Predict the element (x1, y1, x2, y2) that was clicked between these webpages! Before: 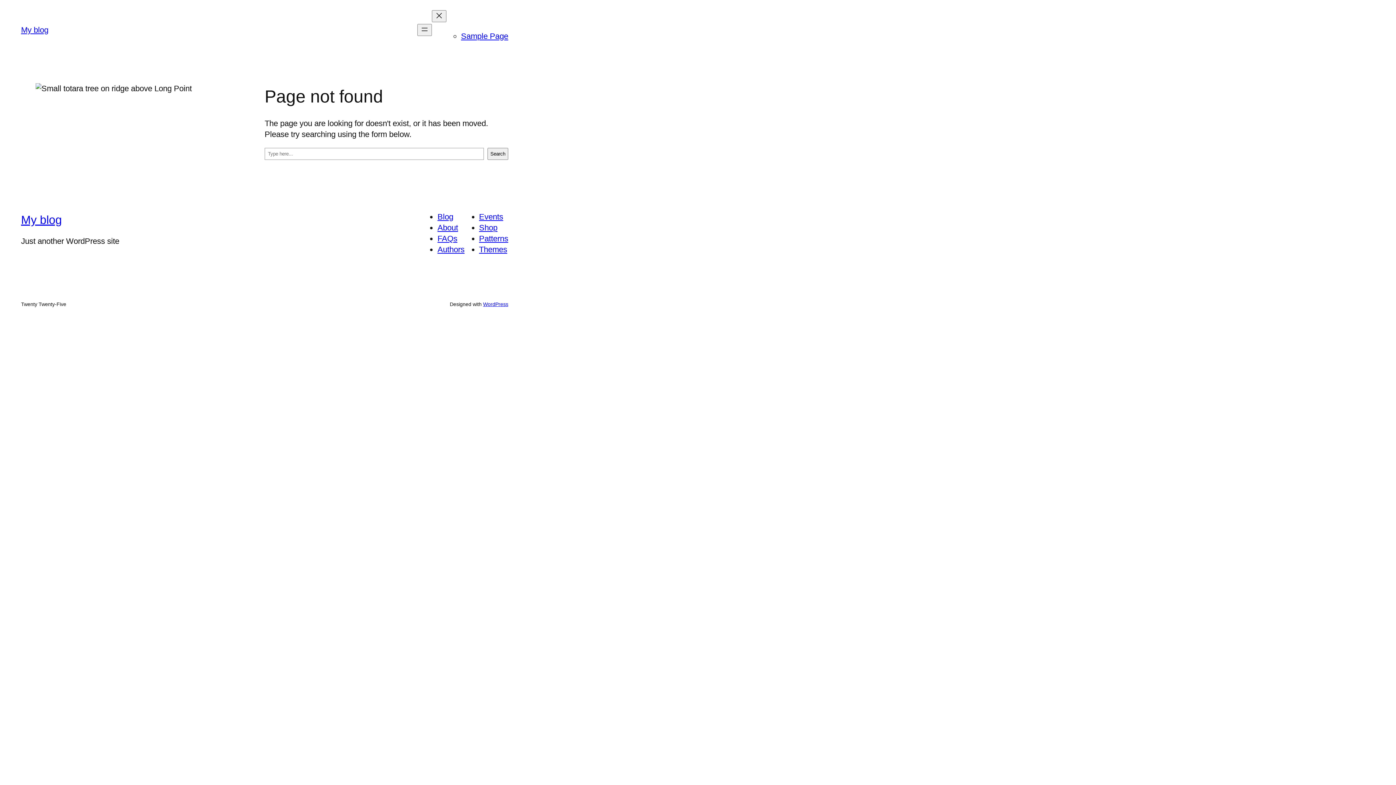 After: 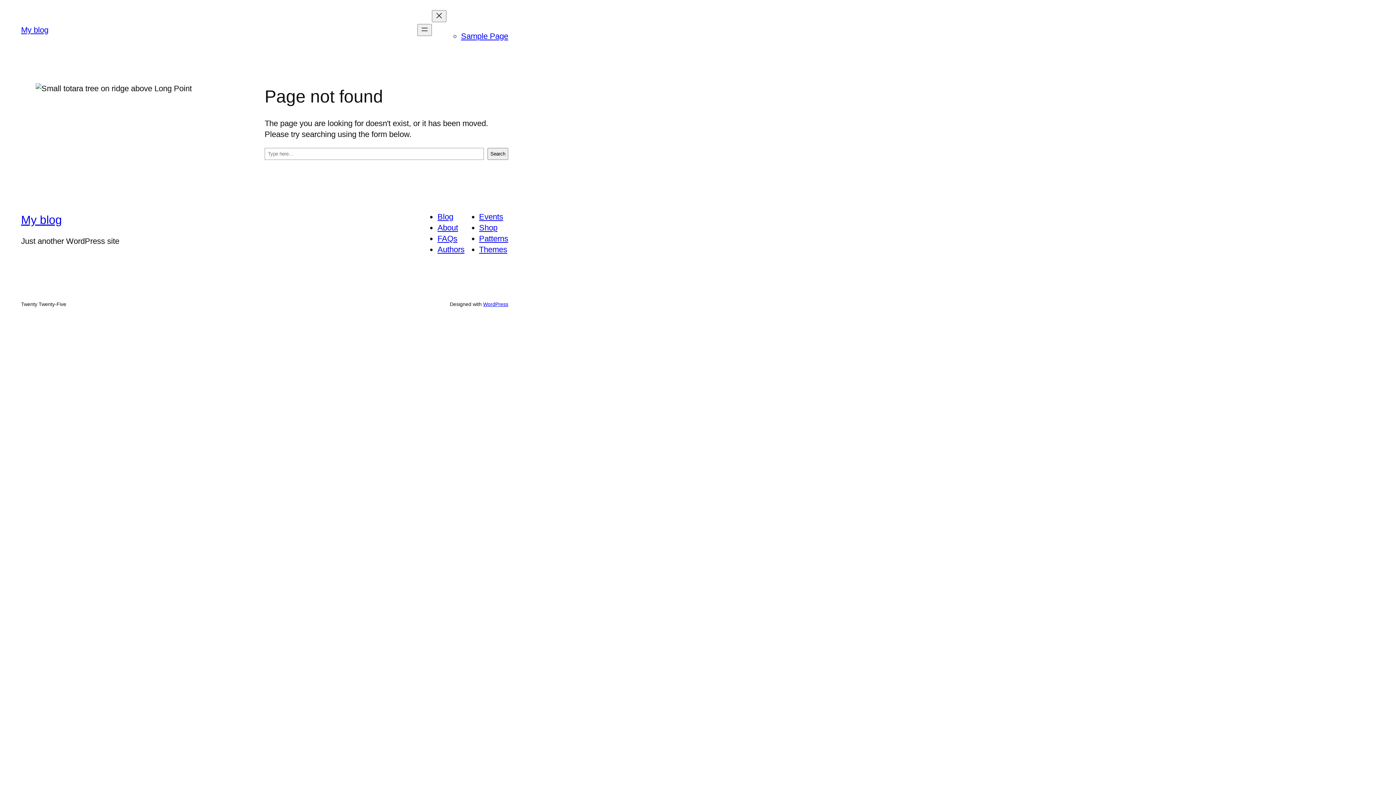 Action: label: Blog bbox: (437, 212, 453, 221)